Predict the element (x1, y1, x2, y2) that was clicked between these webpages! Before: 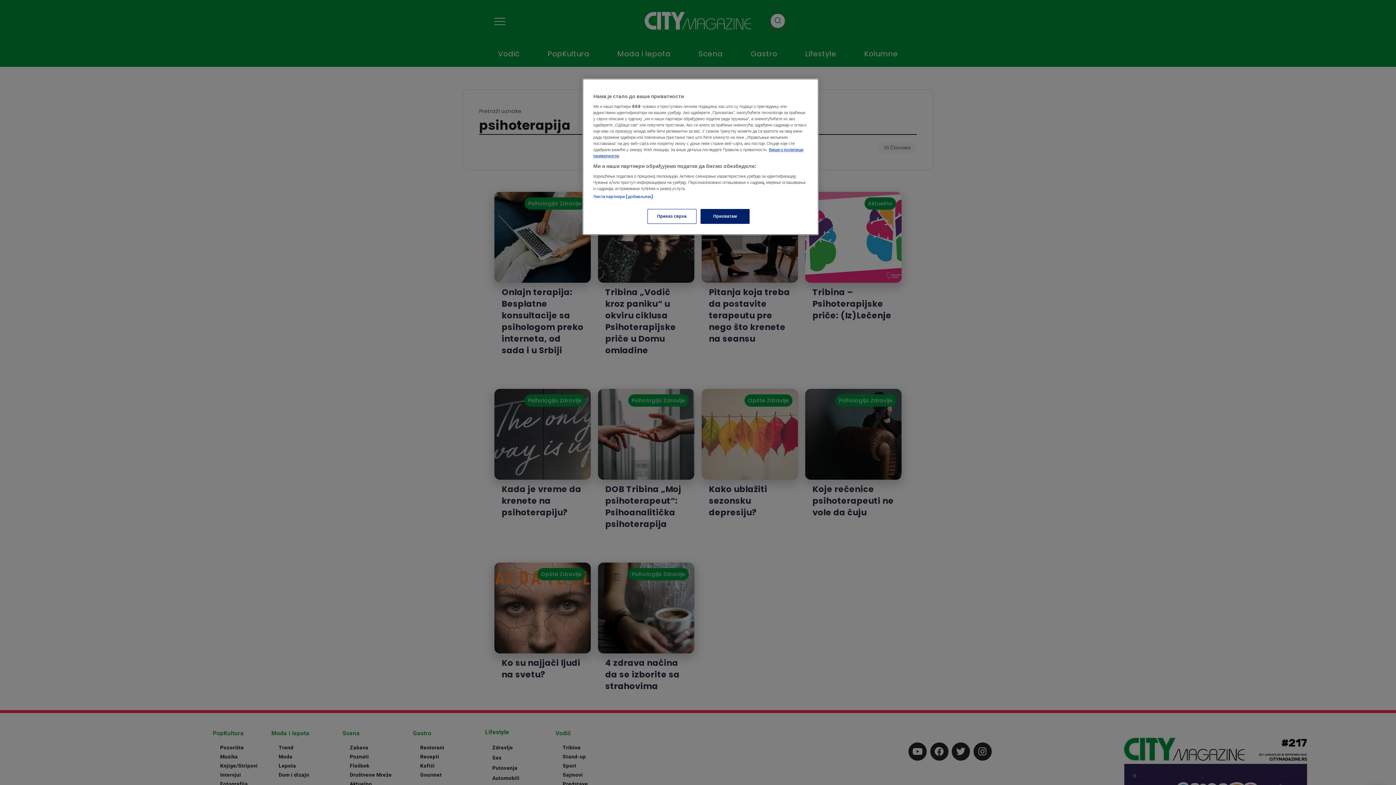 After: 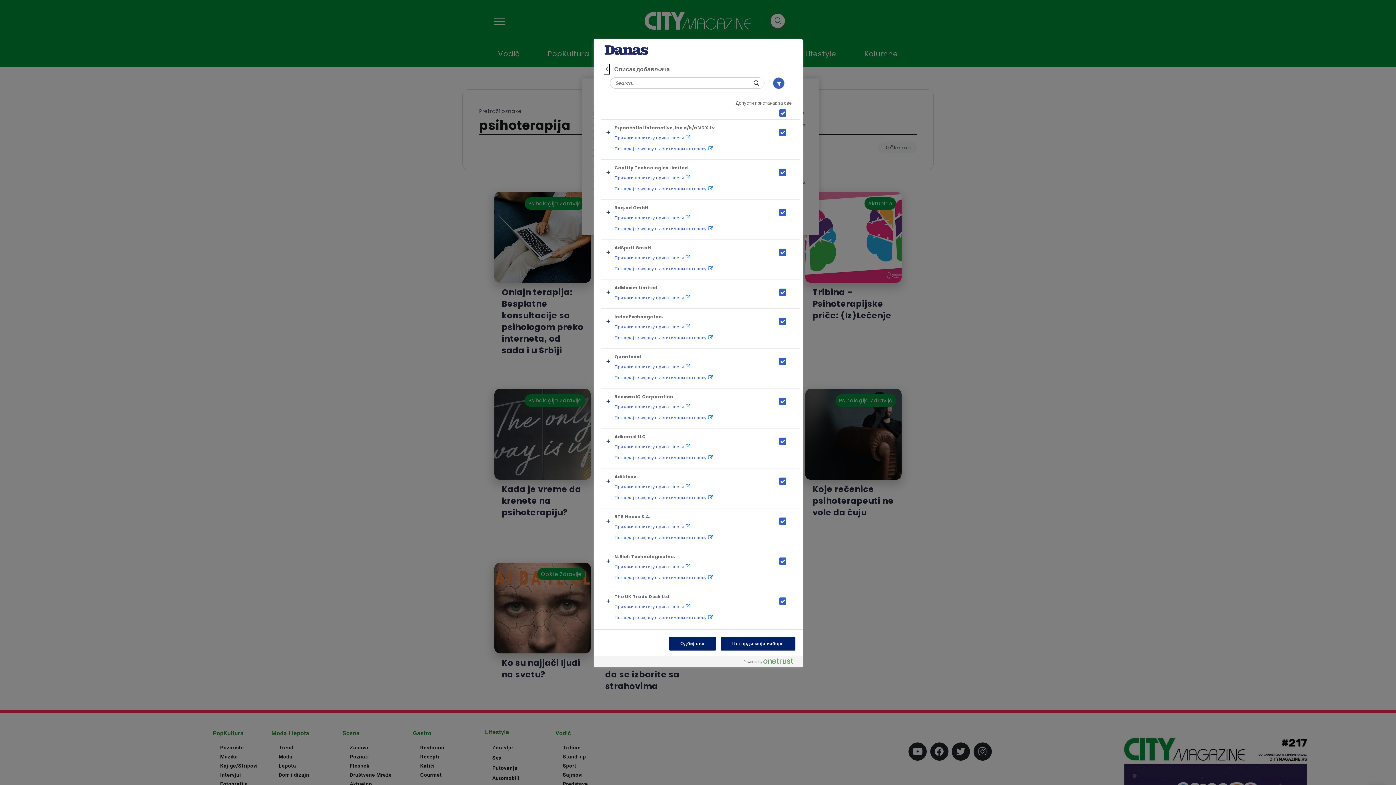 Action: bbox: (593, 193, 653, 200) label: Листа партнера (добављача)